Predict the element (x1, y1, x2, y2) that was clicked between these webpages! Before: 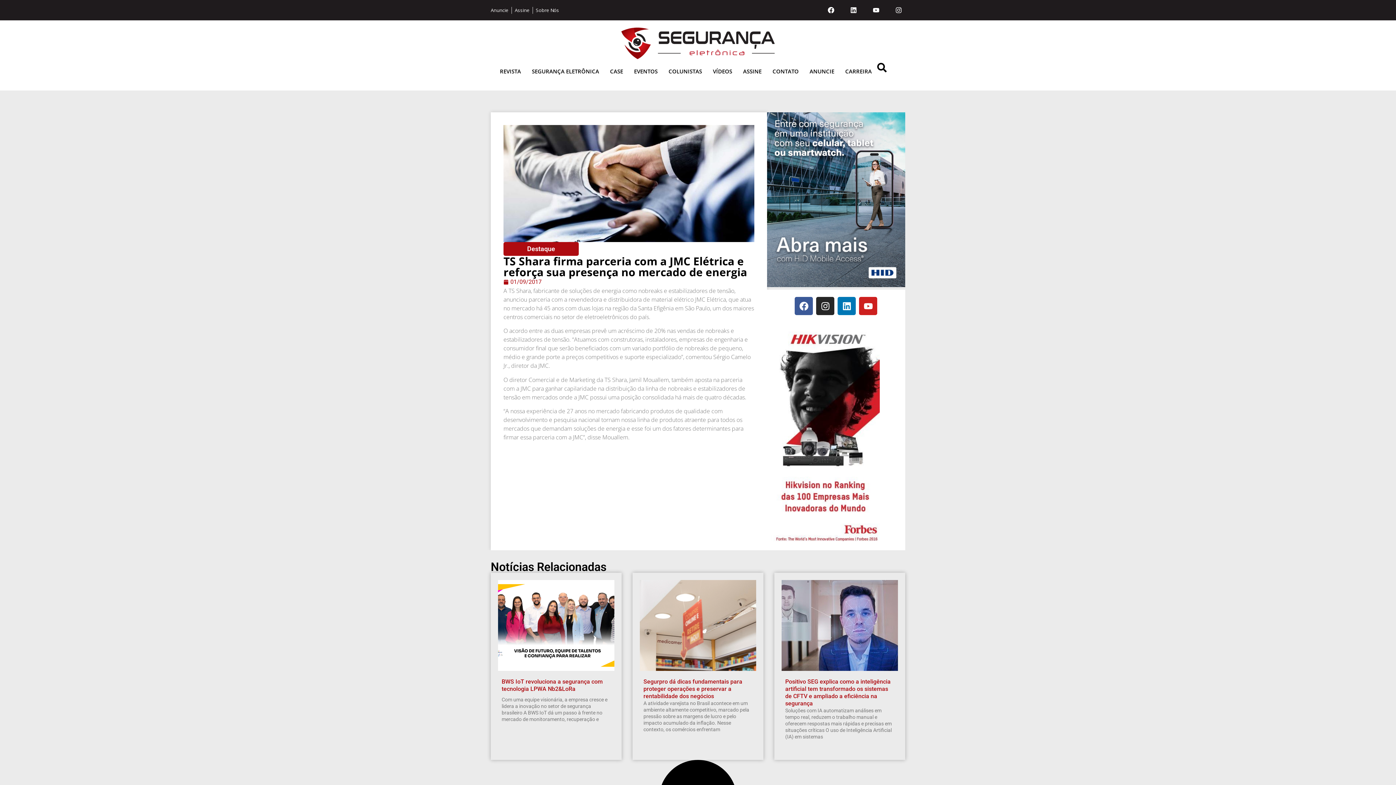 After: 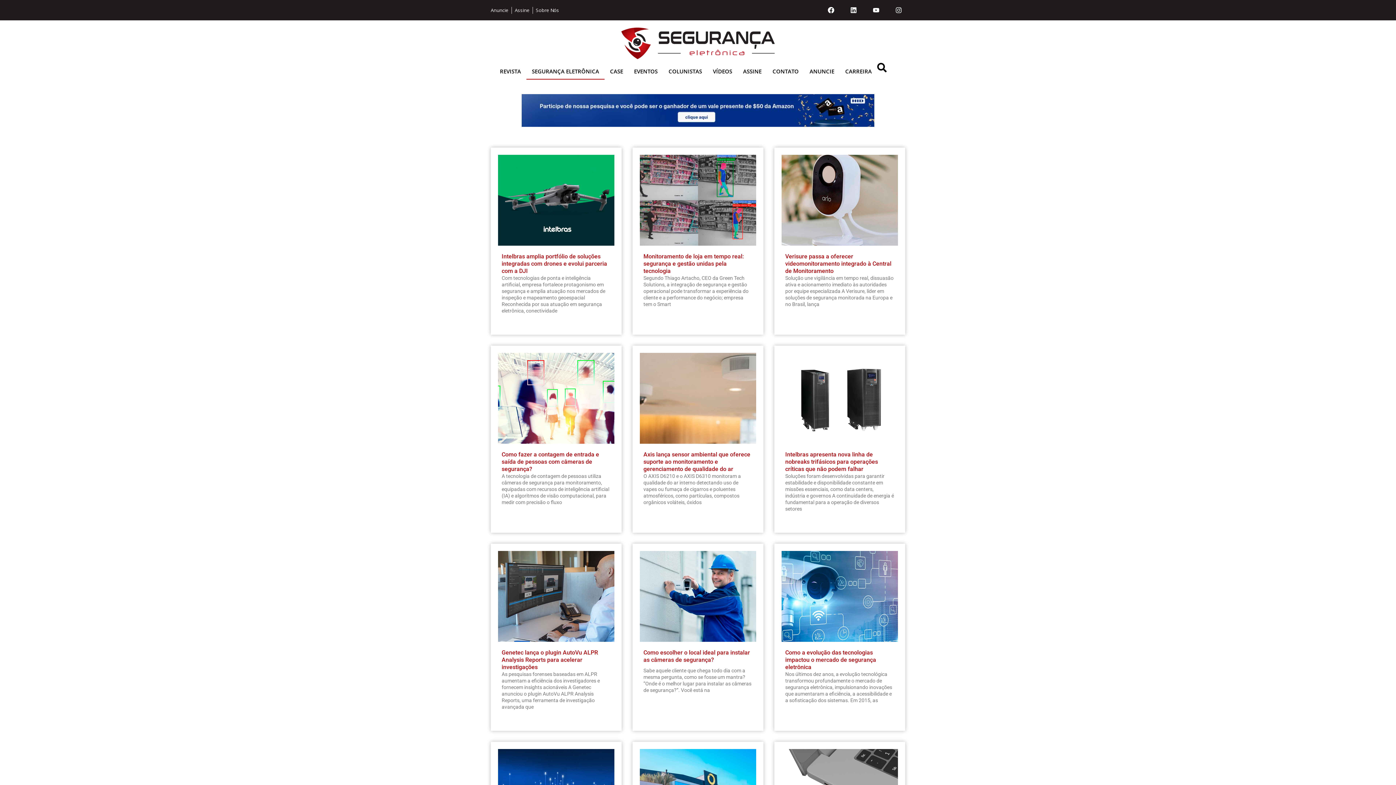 Action: bbox: (526, 62, 604, 79) label: SEGURANÇA ELETRÔNICA